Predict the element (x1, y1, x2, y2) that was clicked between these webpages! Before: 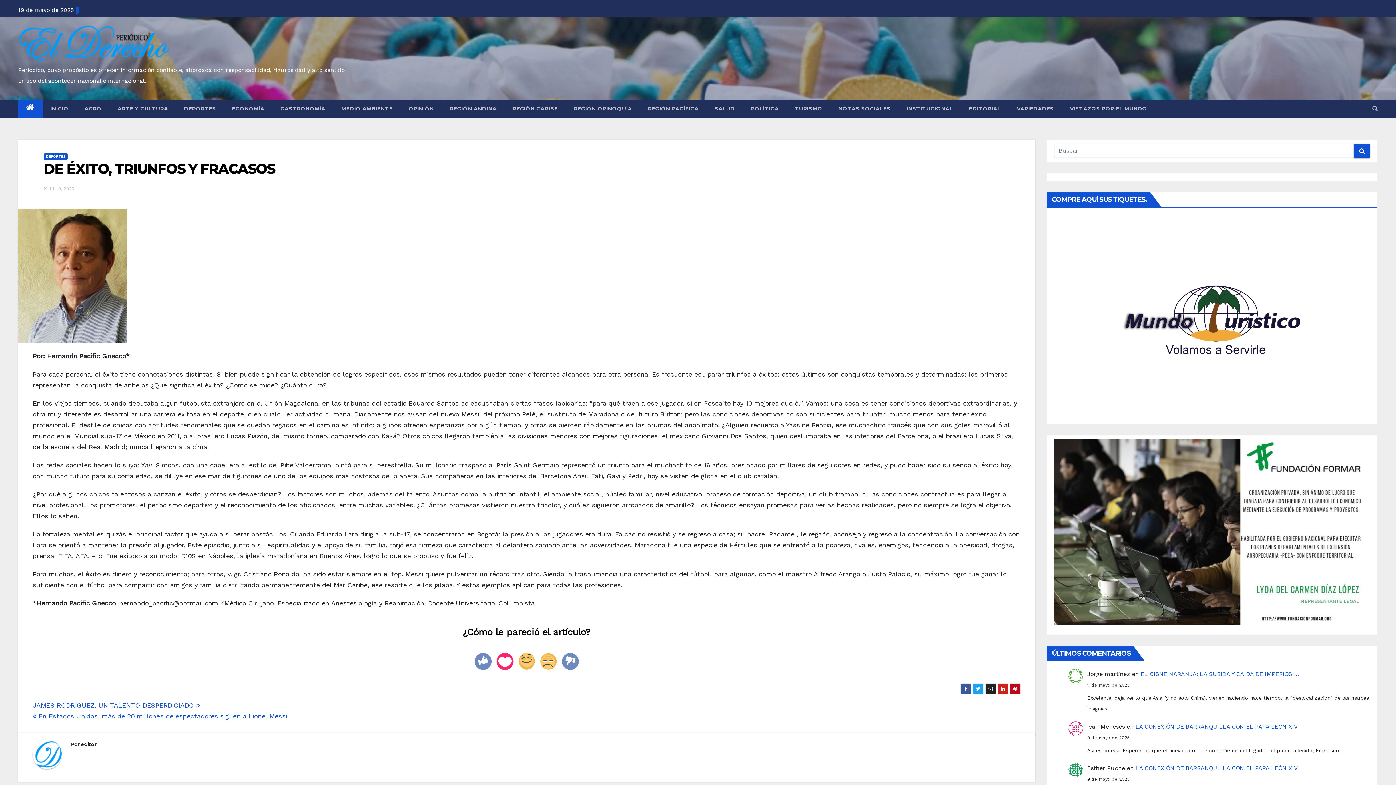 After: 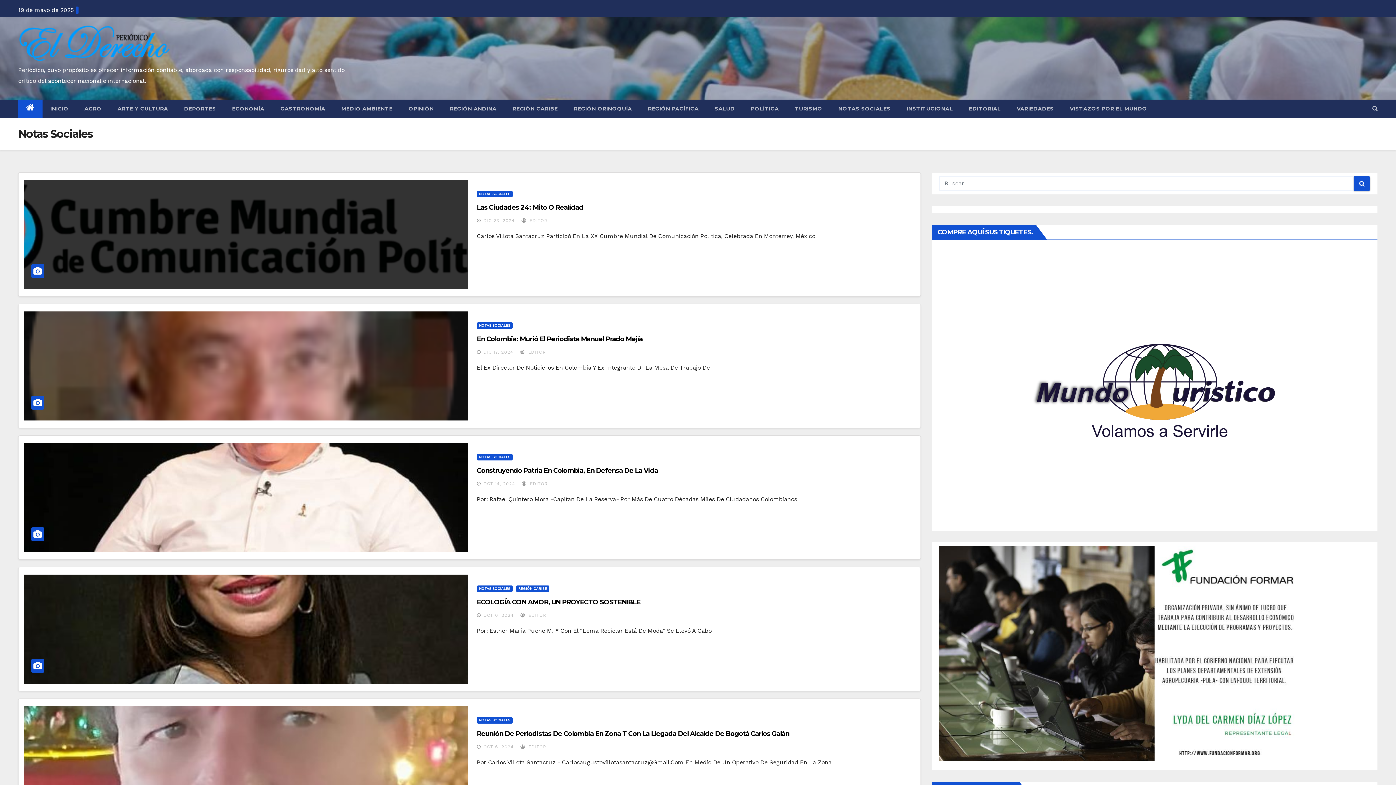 Action: bbox: (830, 99, 898, 117) label: NOTAS SOCIALES